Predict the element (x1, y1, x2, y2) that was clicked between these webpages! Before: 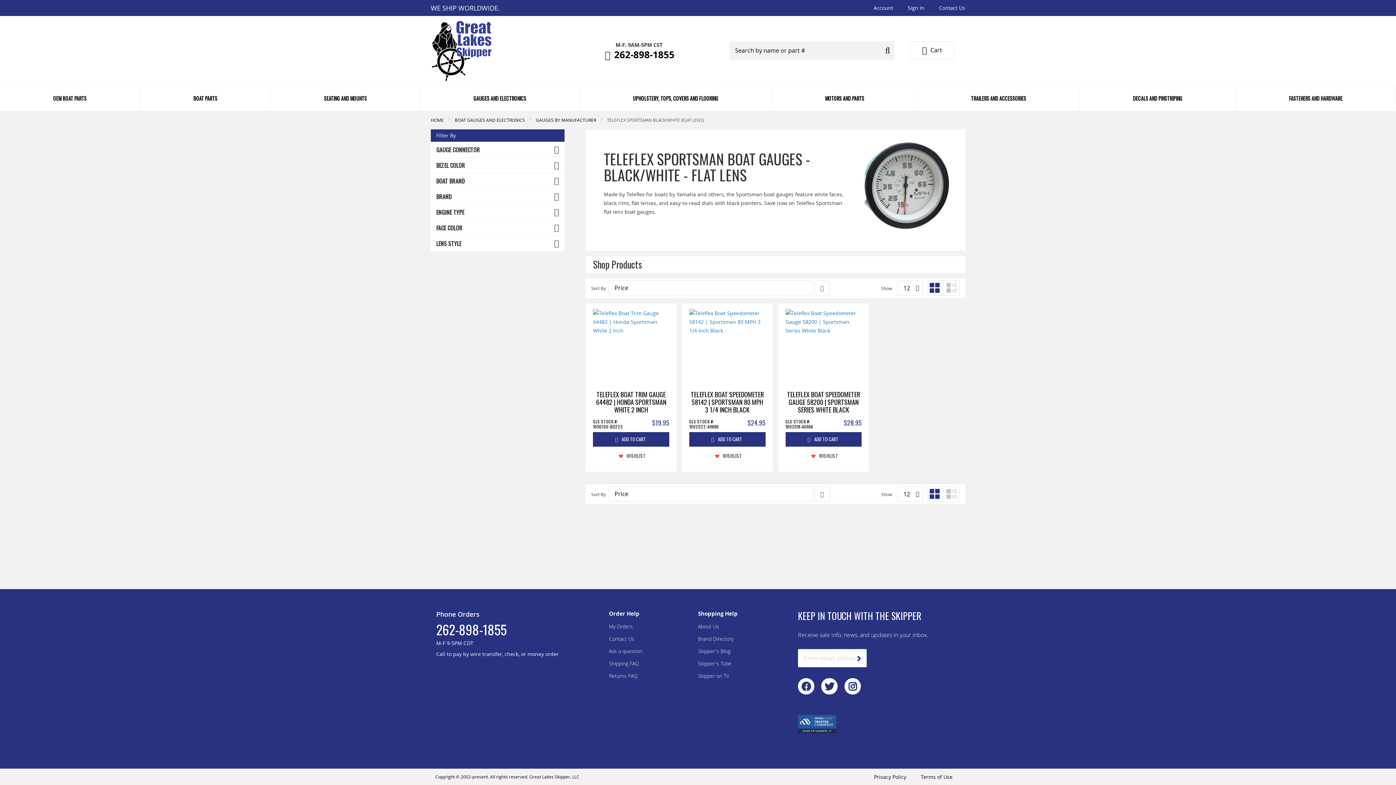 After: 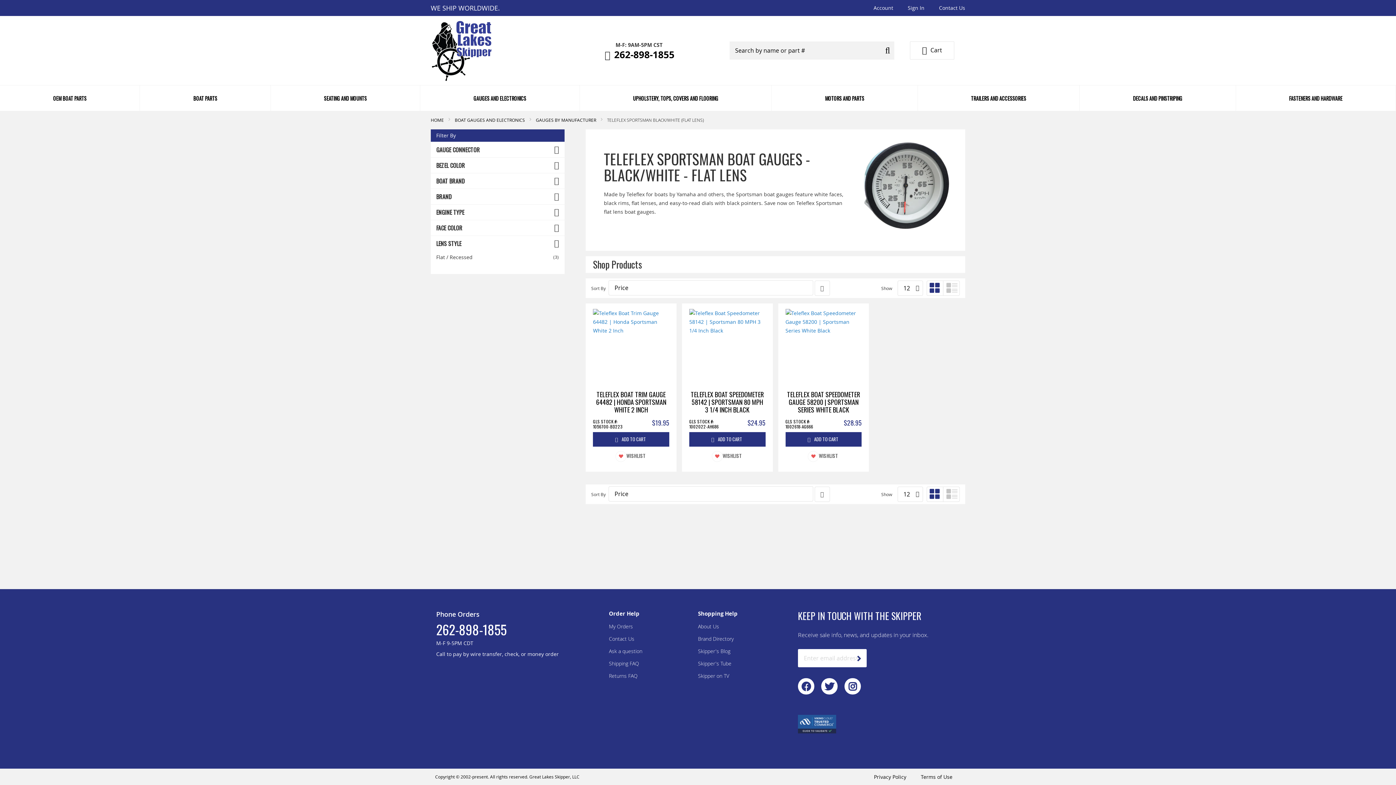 Action: bbox: (430, 235, 564, 251) label: LENS STYLE